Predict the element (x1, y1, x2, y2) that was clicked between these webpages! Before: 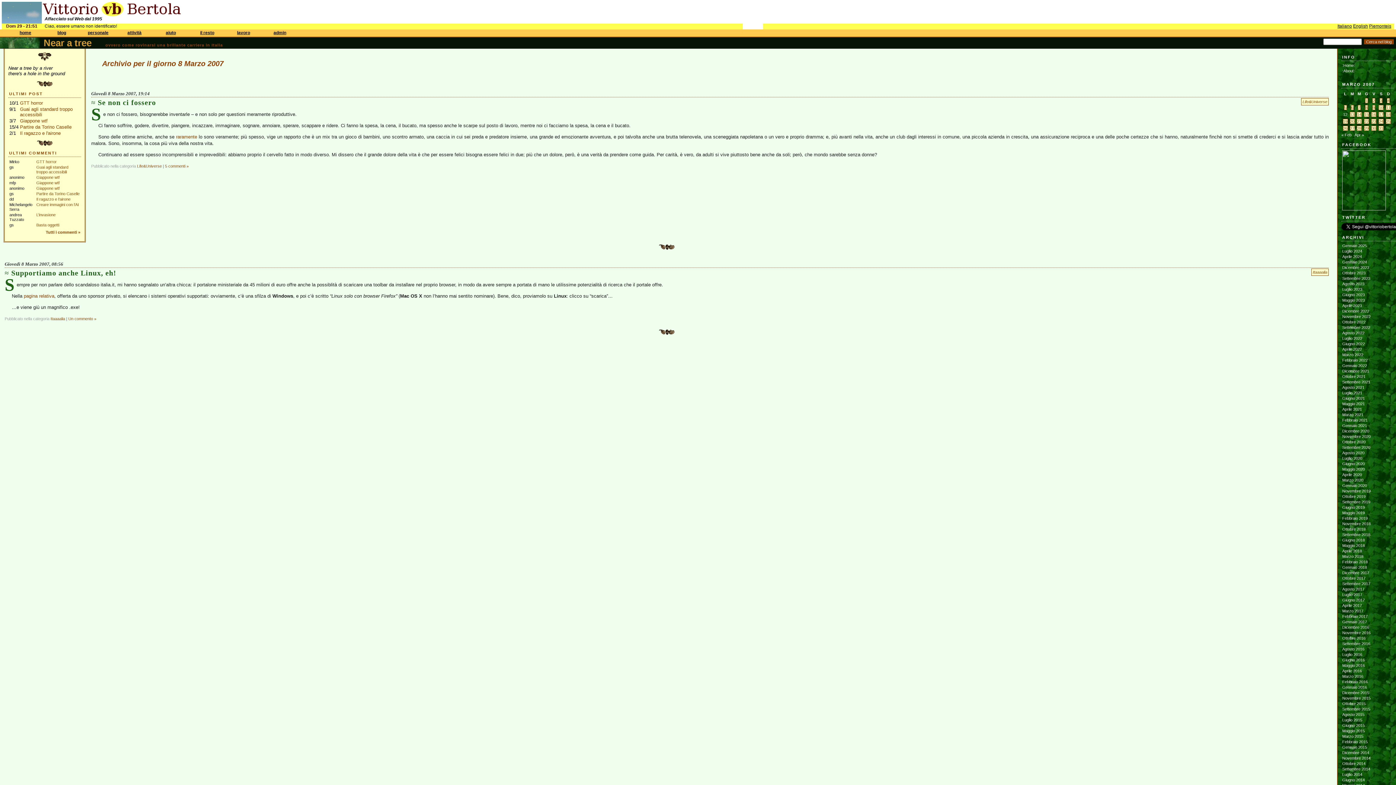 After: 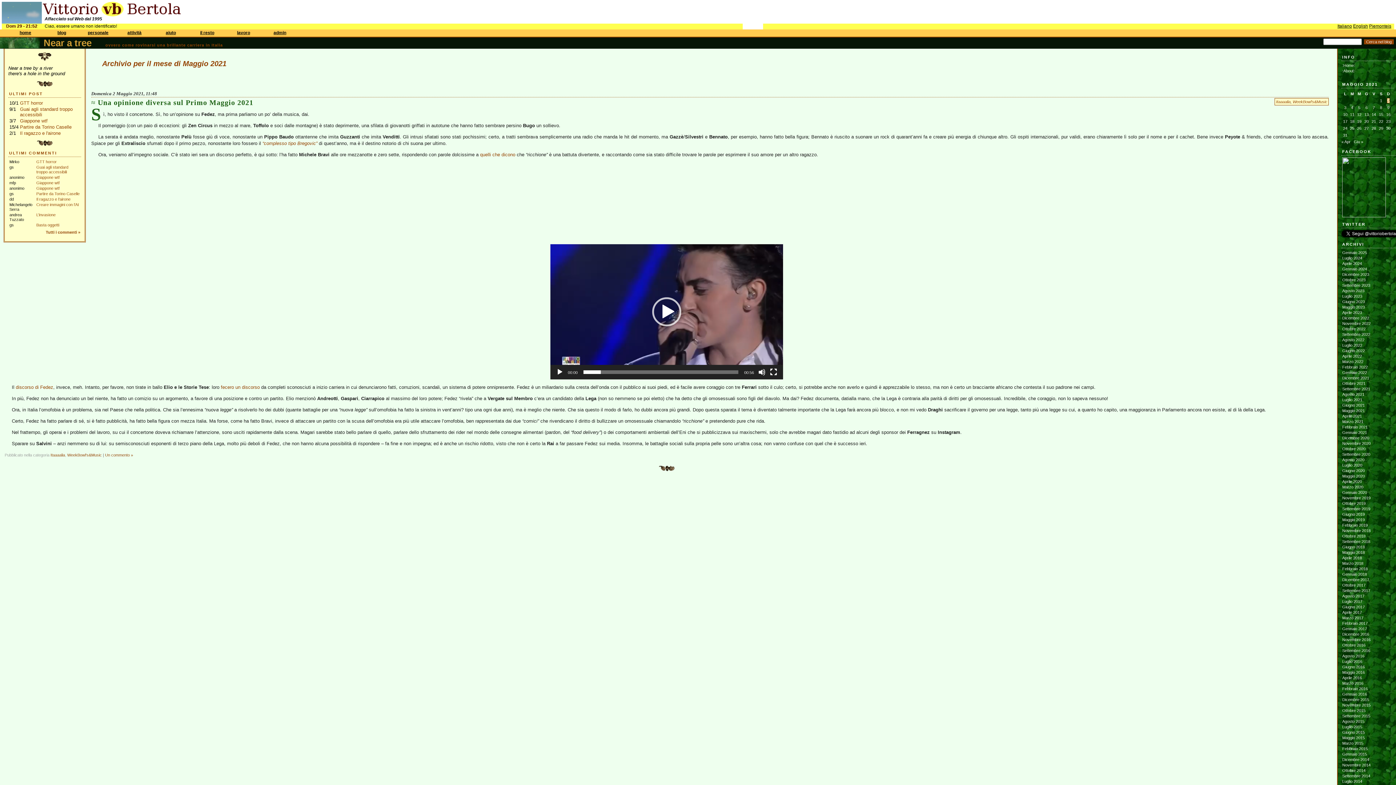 Action: label: Maggio 2021 bbox: (1342, 401, 1365, 406)